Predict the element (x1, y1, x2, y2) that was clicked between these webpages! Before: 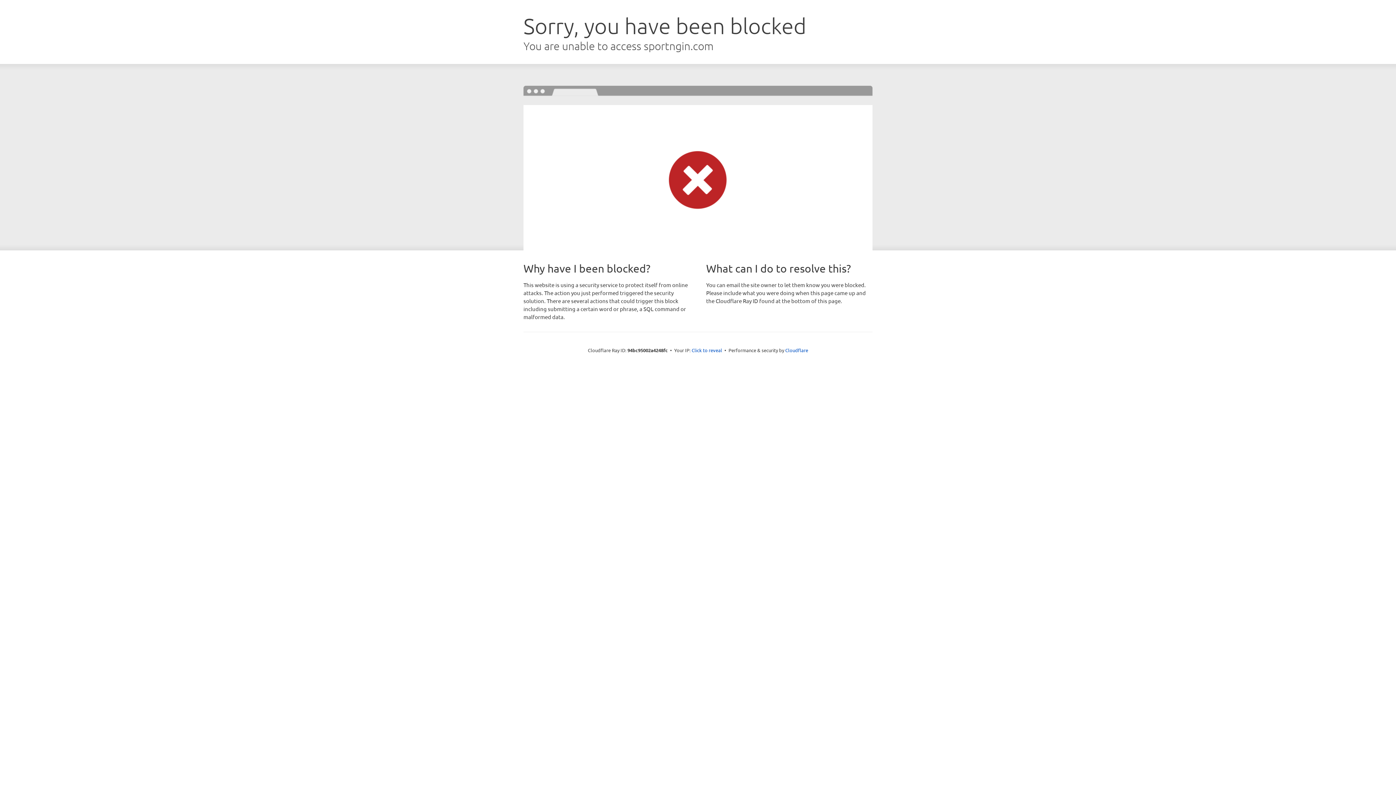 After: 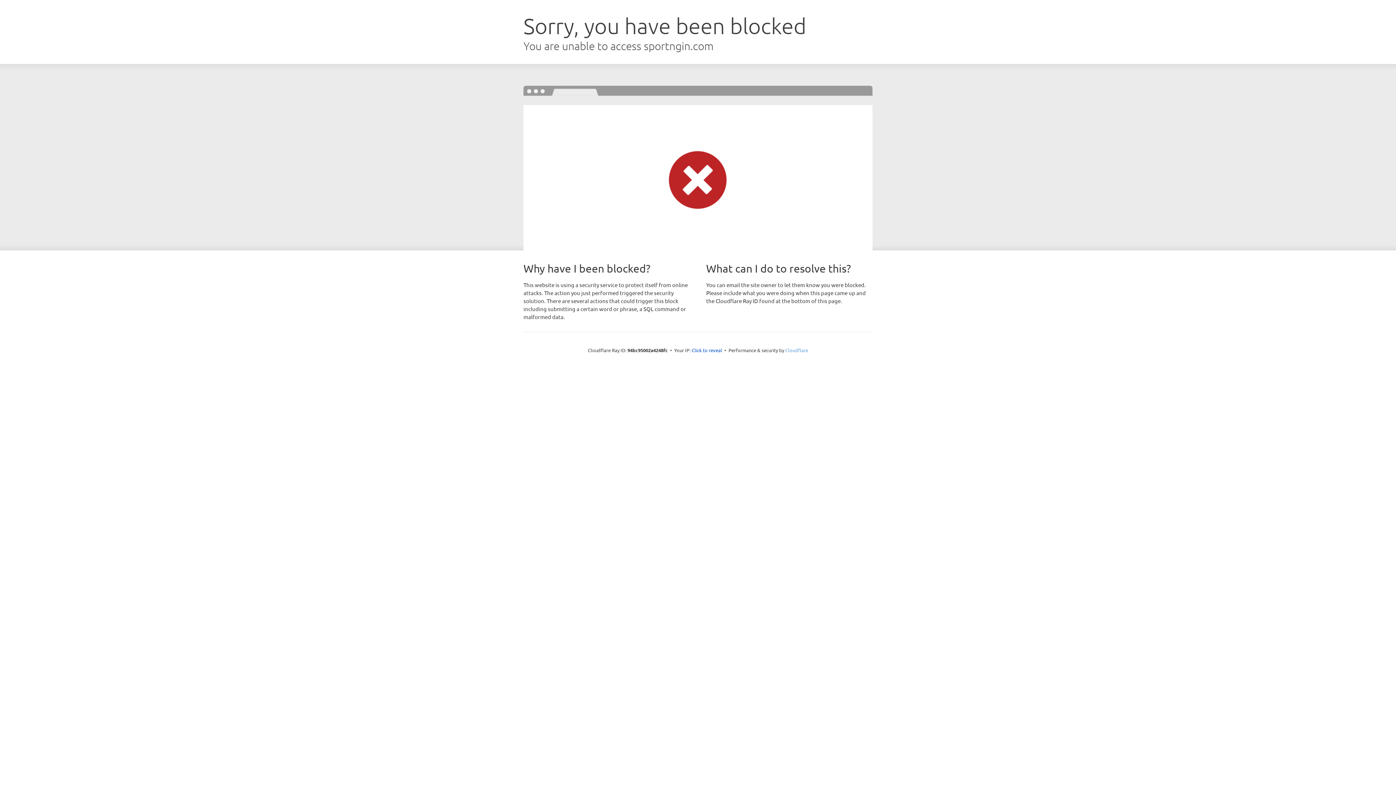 Action: bbox: (785, 347, 808, 353) label: Cloudflare